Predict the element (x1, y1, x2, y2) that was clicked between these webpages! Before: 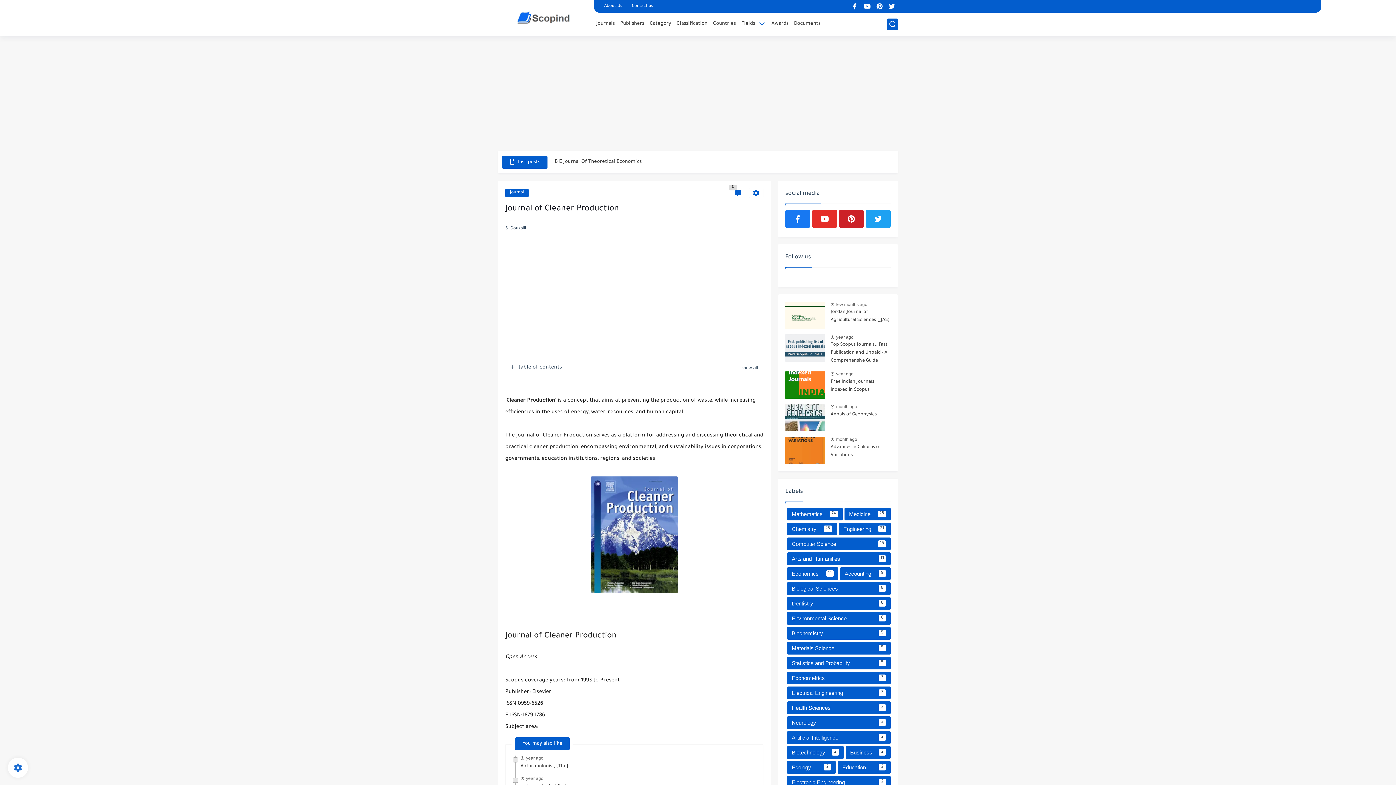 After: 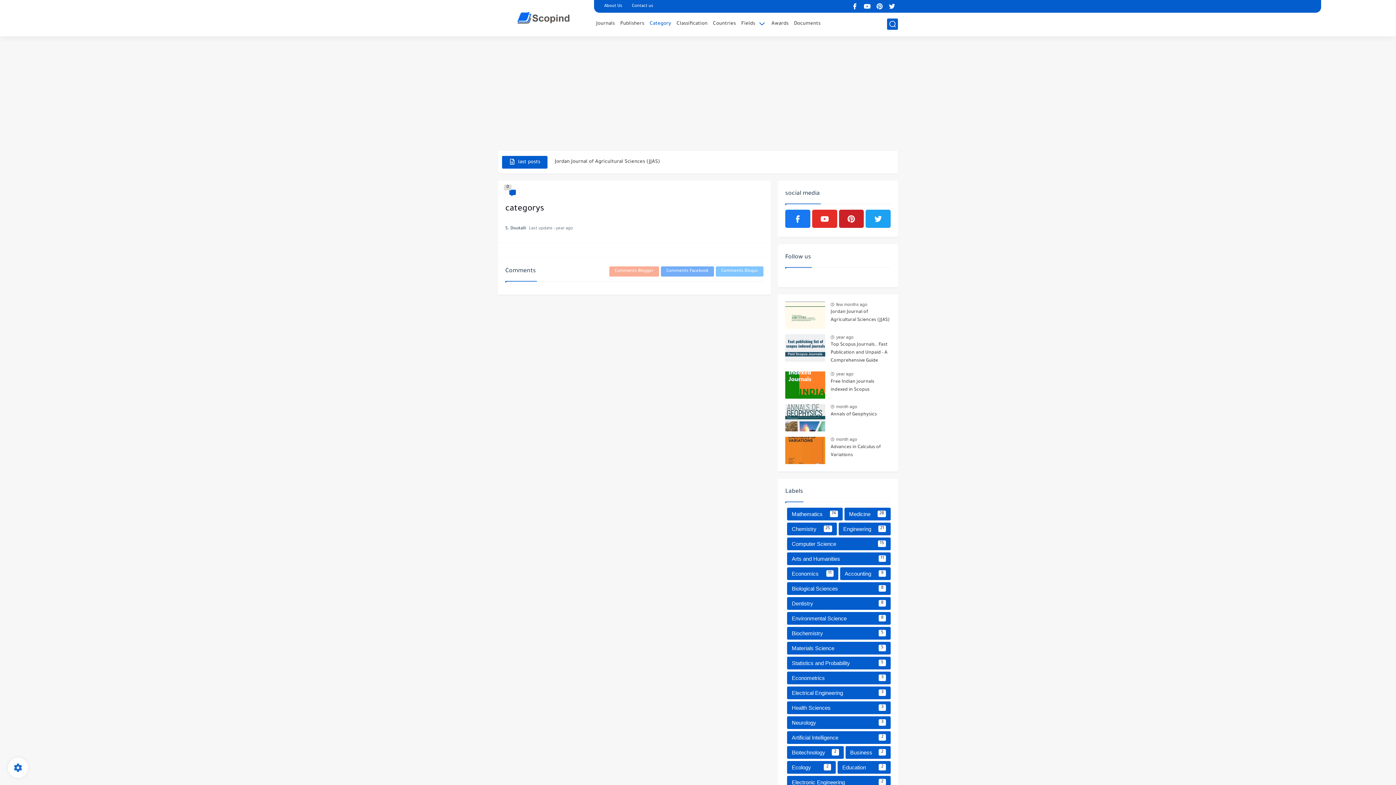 Action: label: Category bbox: (649, 21, 671, 26)